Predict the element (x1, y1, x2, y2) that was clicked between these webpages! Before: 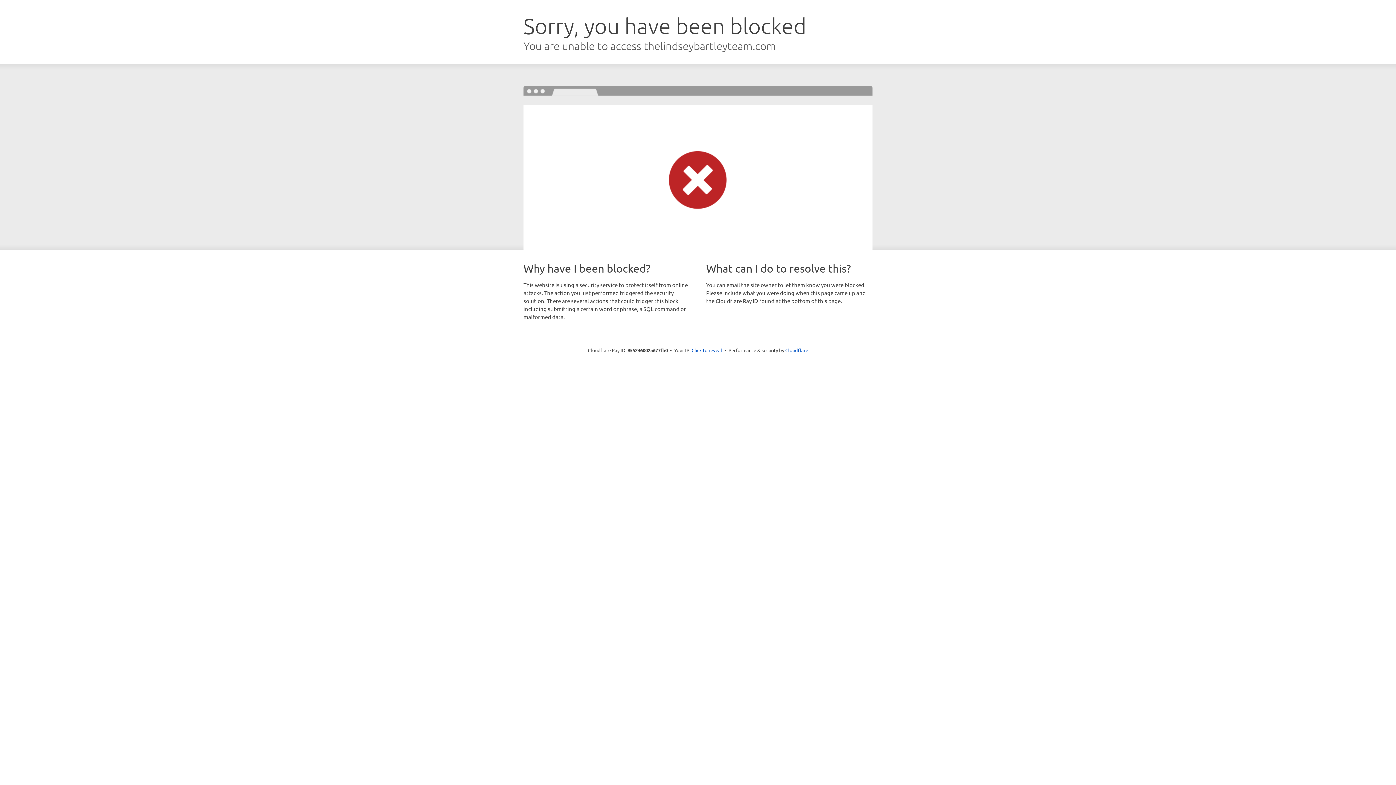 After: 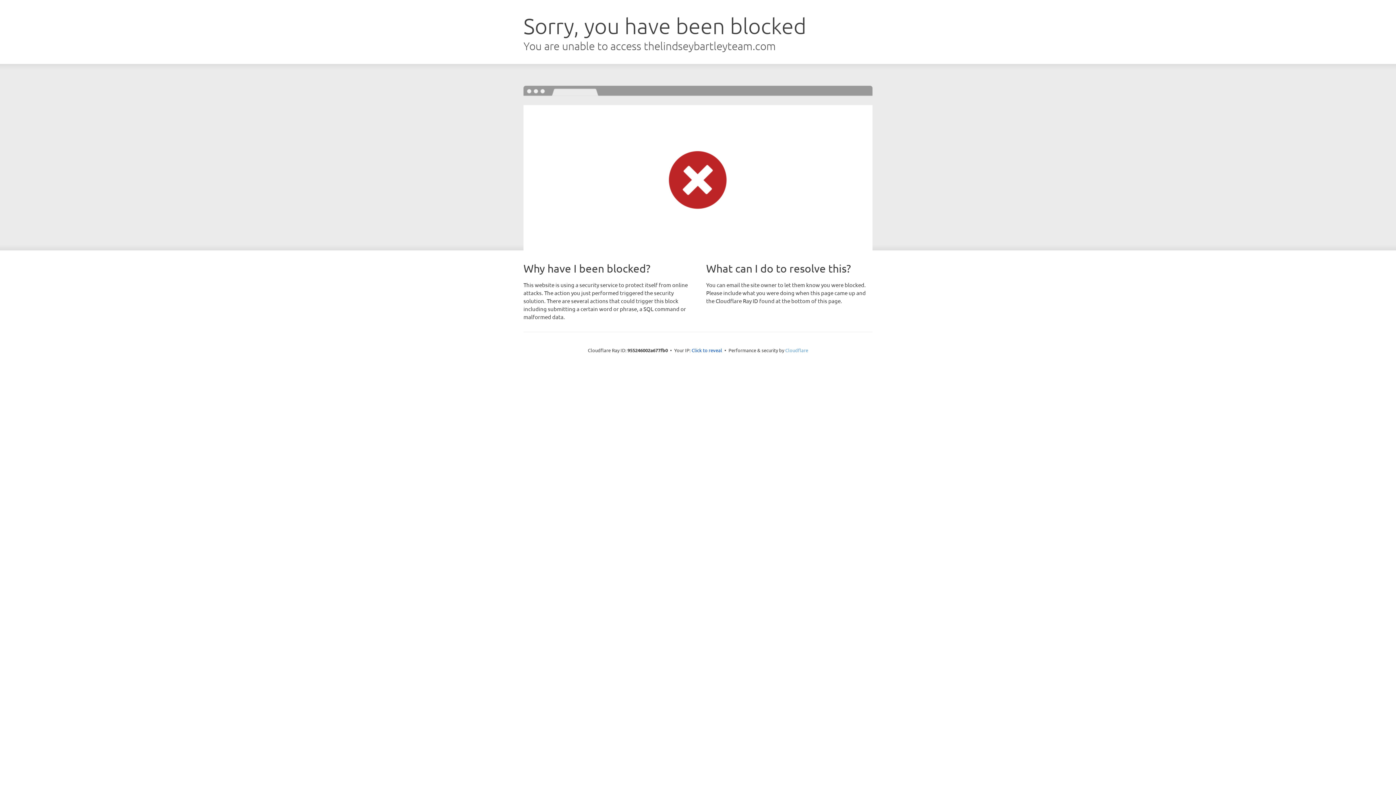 Action: bbox: (785, 347, 808, 353) label: Cloudflare